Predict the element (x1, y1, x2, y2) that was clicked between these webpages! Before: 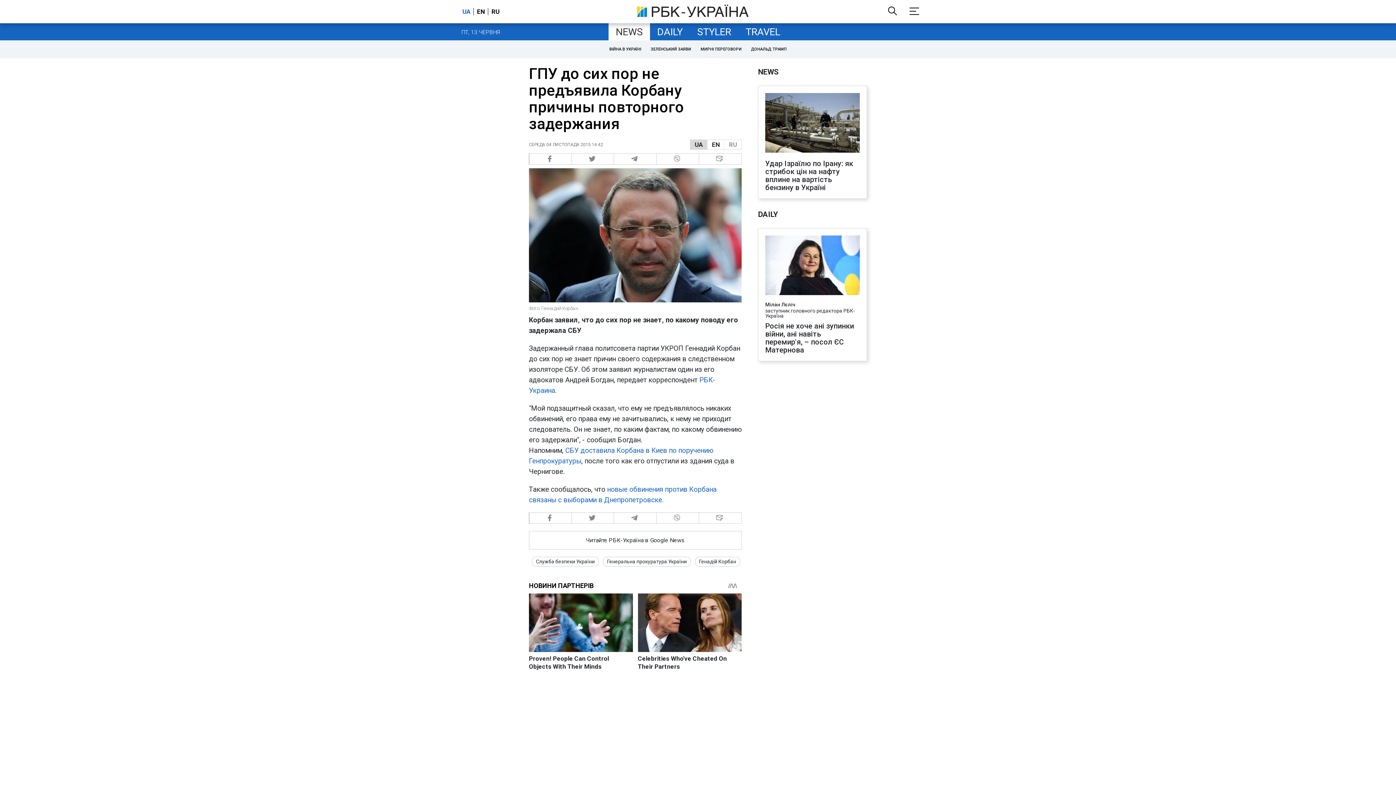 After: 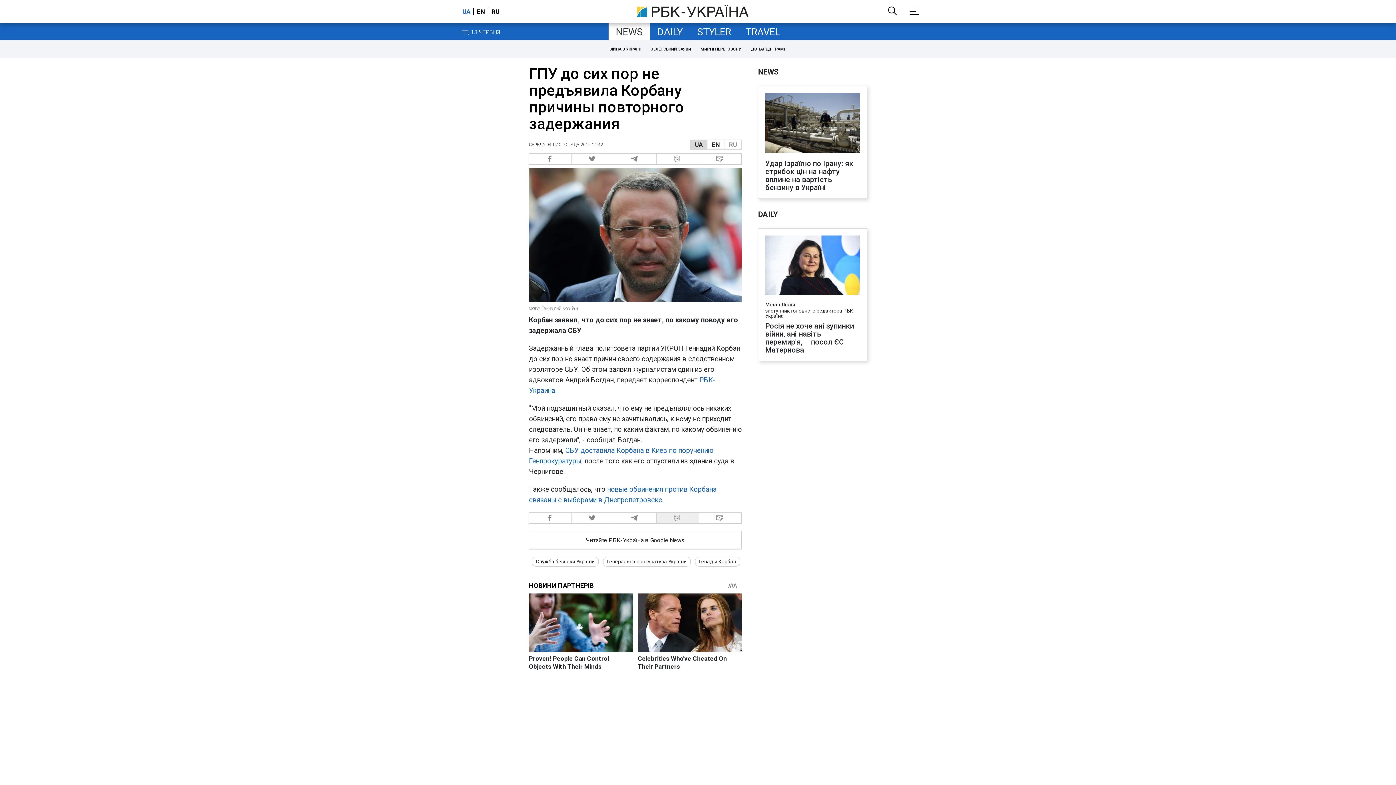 Action: label:   bbox: (656, 512, 699, 524)